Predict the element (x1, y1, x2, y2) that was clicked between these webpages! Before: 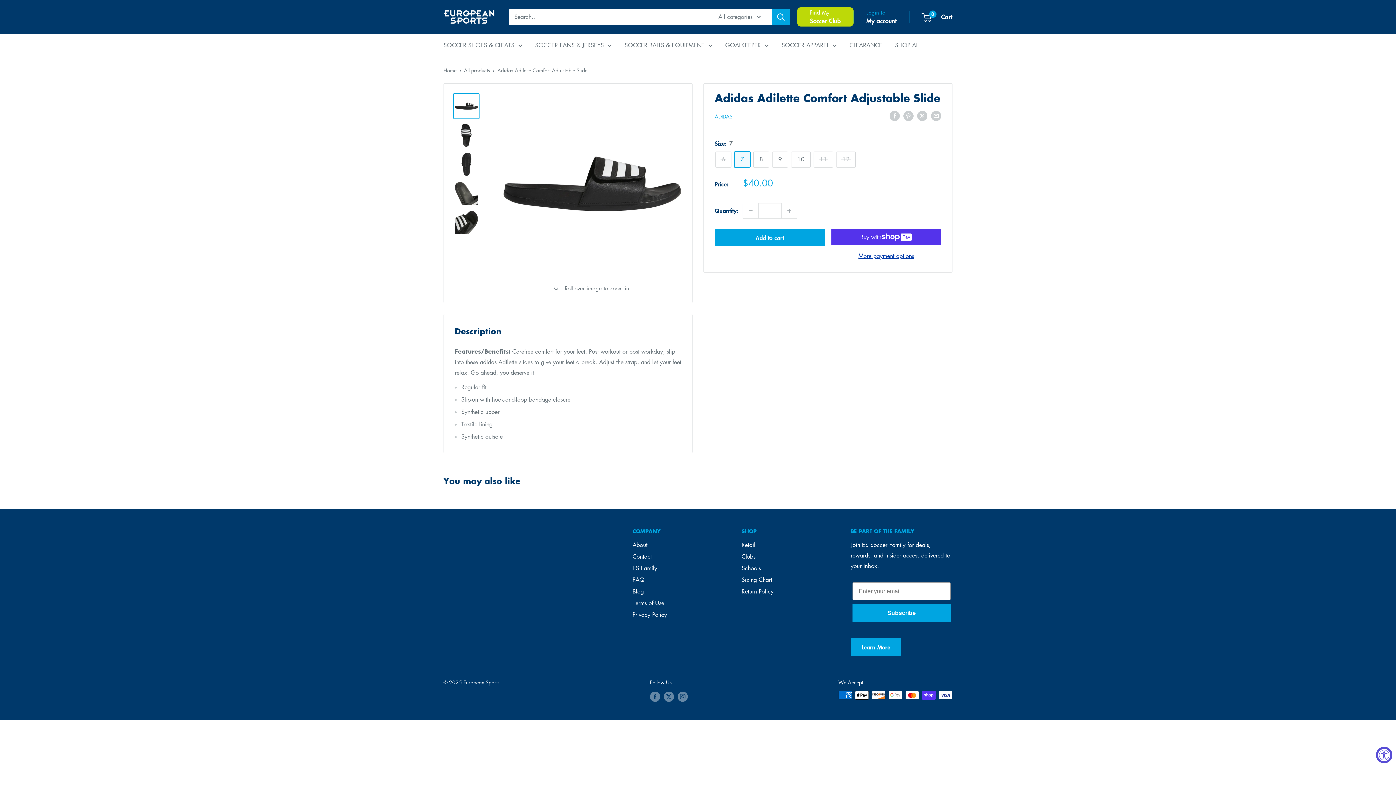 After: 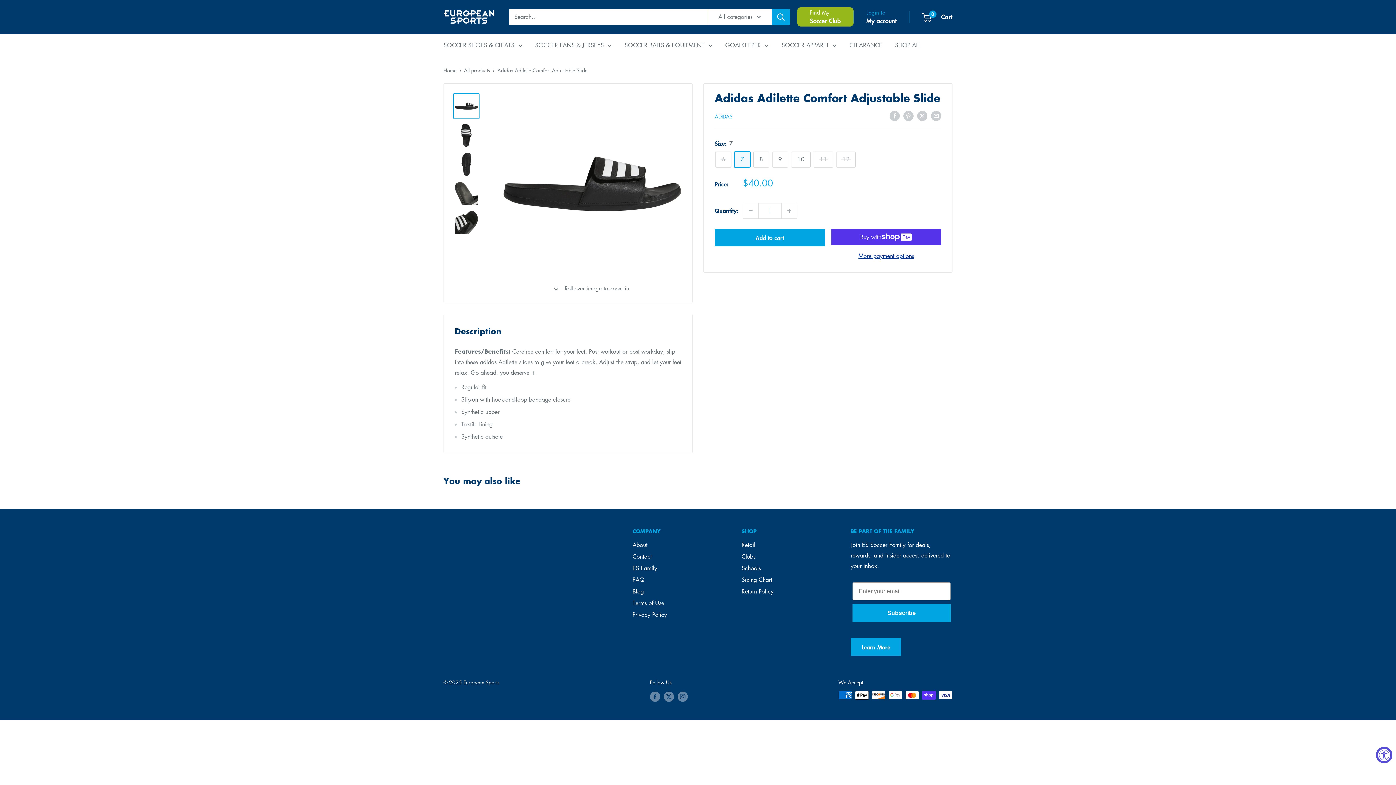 Action: label: Find My bbox: (810, 7, 841, 17)